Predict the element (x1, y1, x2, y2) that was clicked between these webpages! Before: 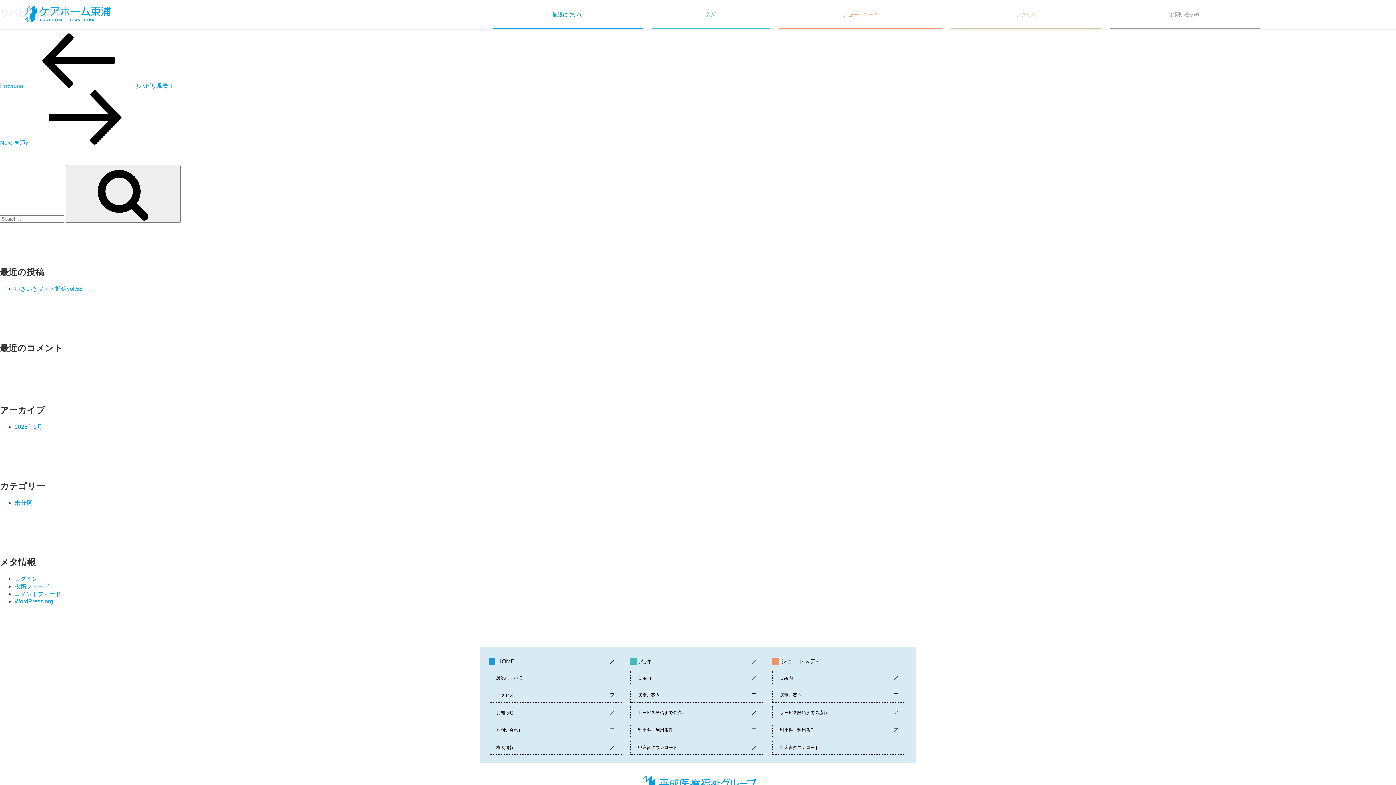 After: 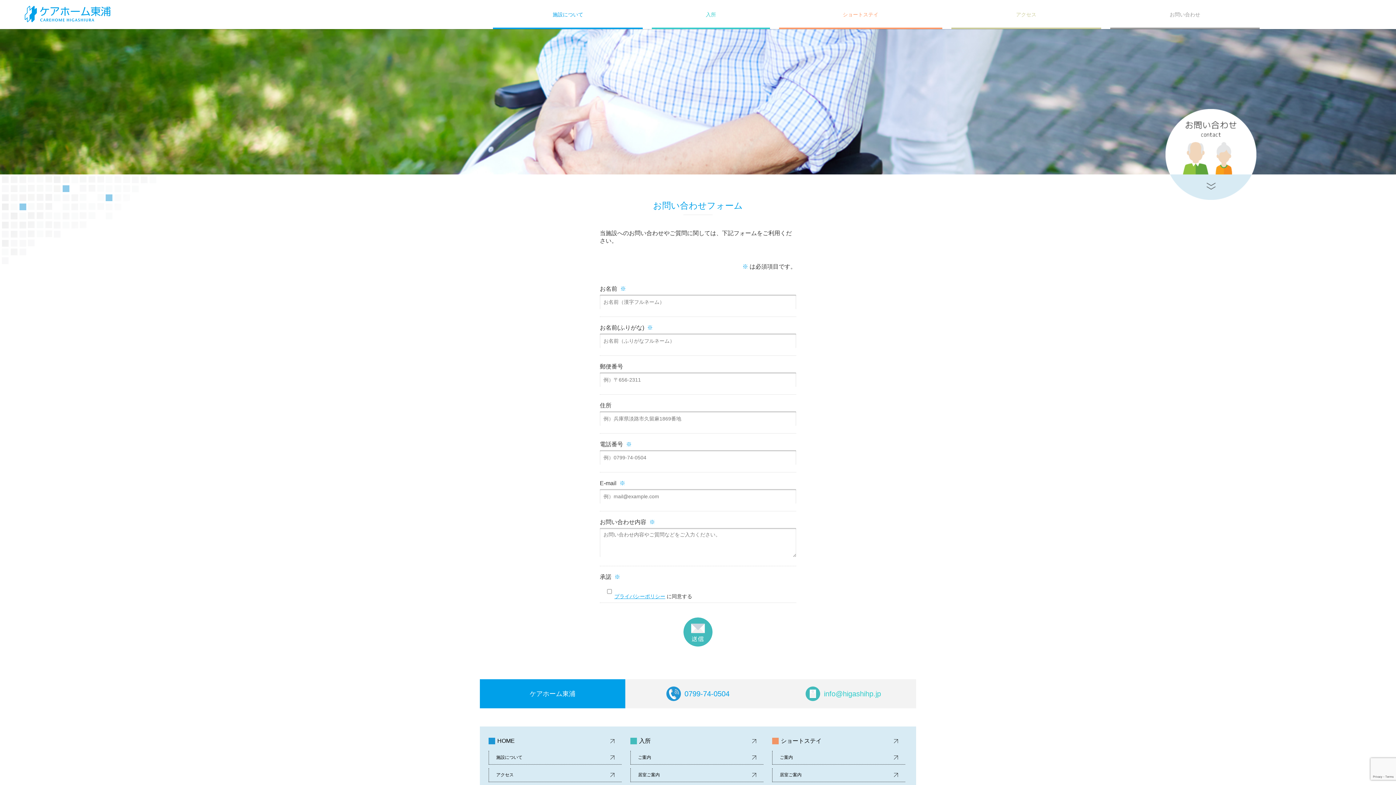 Action: label: お問い合わせ bbox: (1110, 0, 1260, 29)